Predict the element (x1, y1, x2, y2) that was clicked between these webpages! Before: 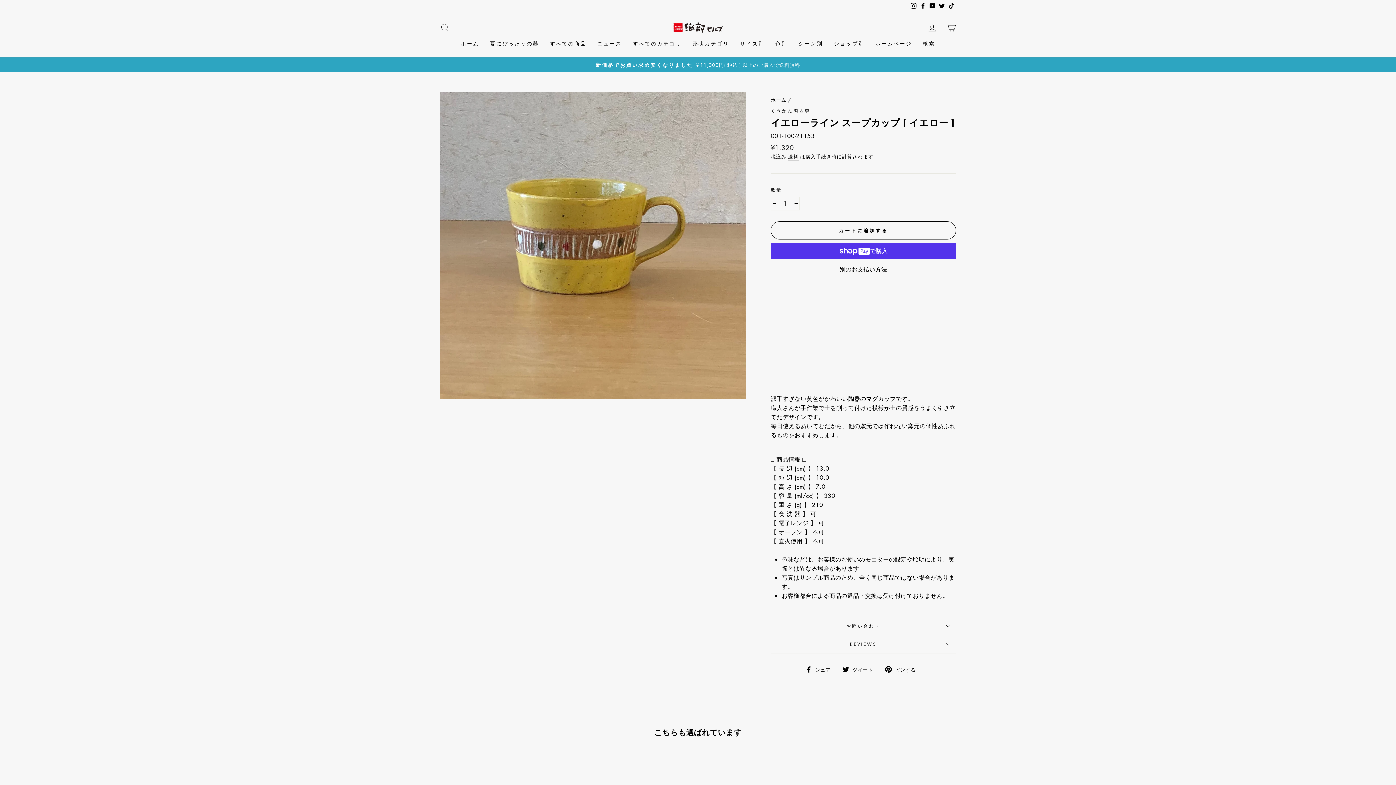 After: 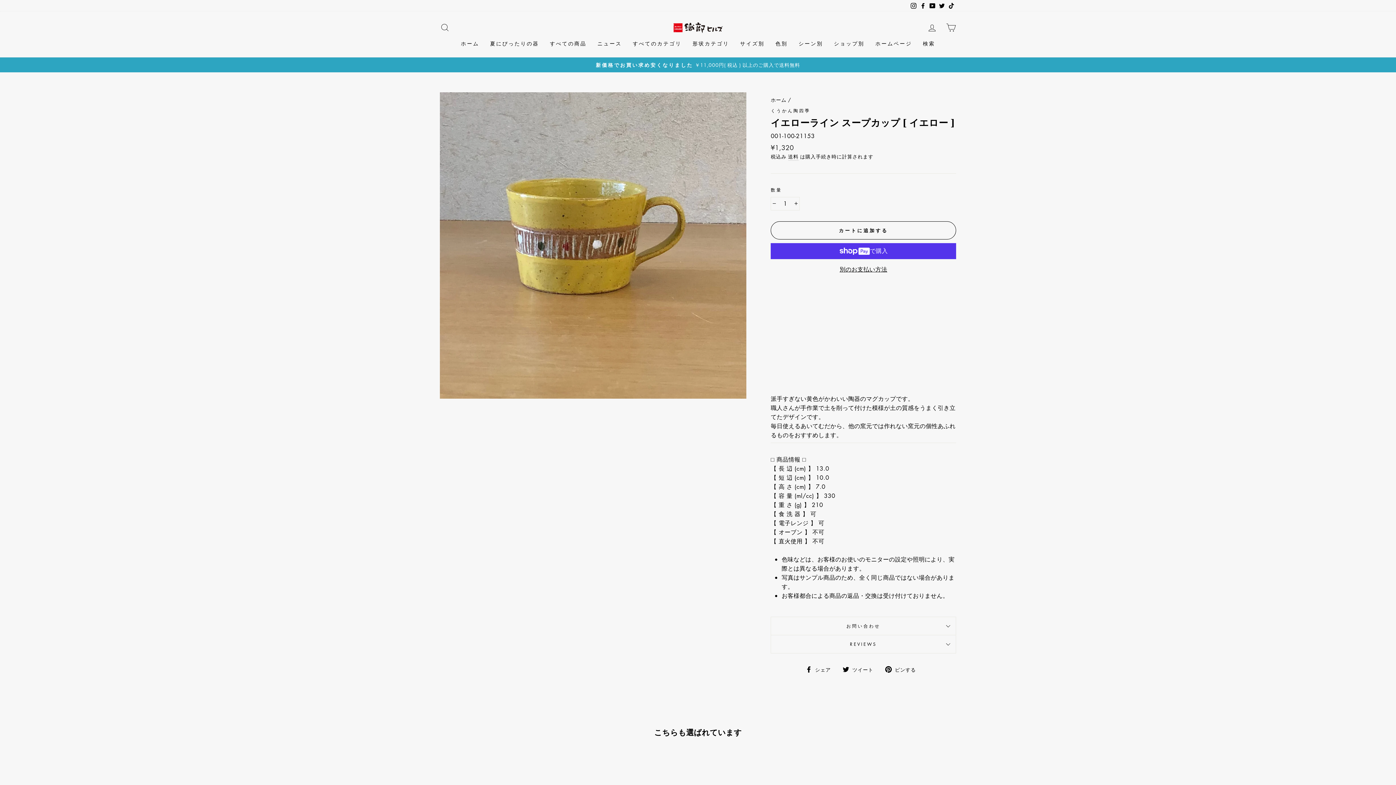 Action: bbox: (885, 664, 921, 673) label:  ピンする
Pinterestにピン留めする